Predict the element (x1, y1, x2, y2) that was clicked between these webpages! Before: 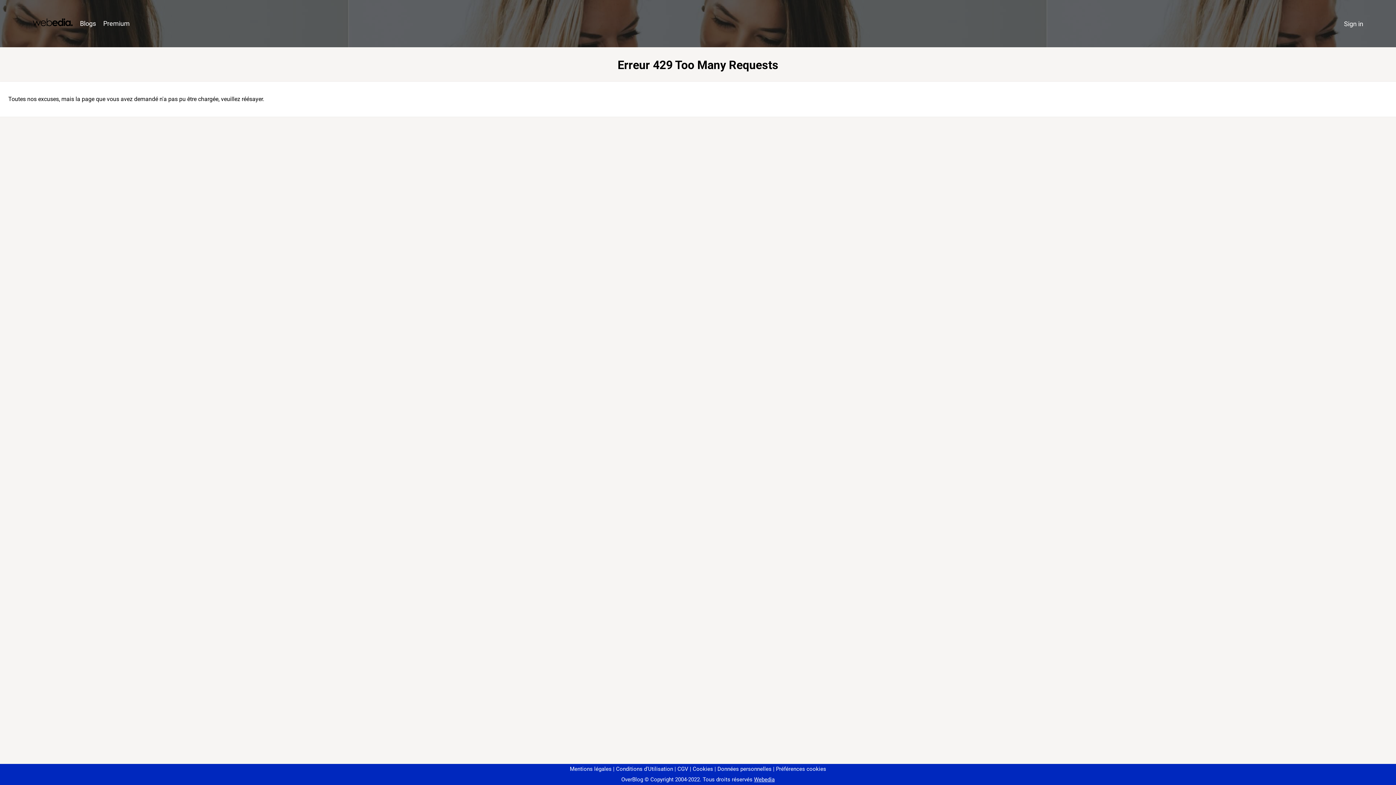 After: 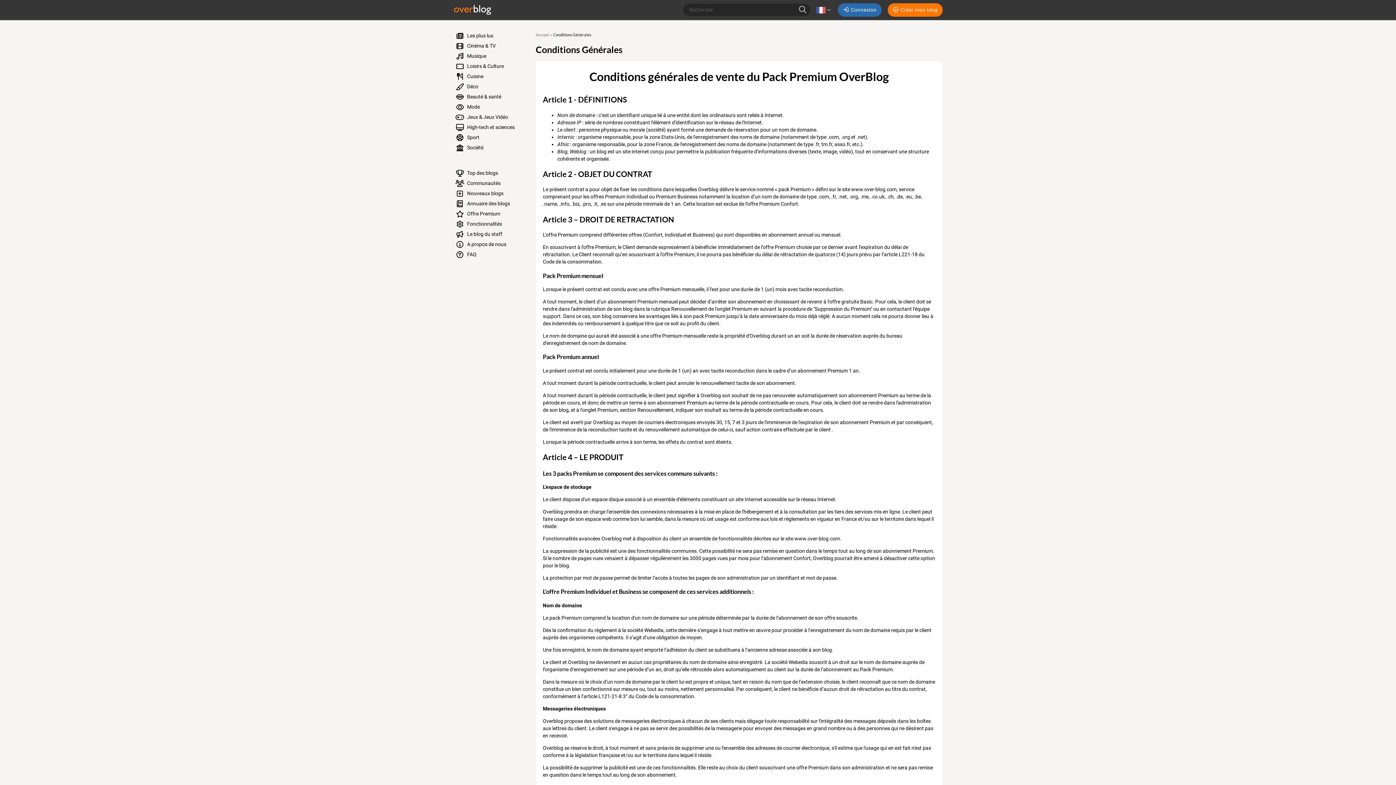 Action: label: CGV bbox: (674, 766, 688, 772)